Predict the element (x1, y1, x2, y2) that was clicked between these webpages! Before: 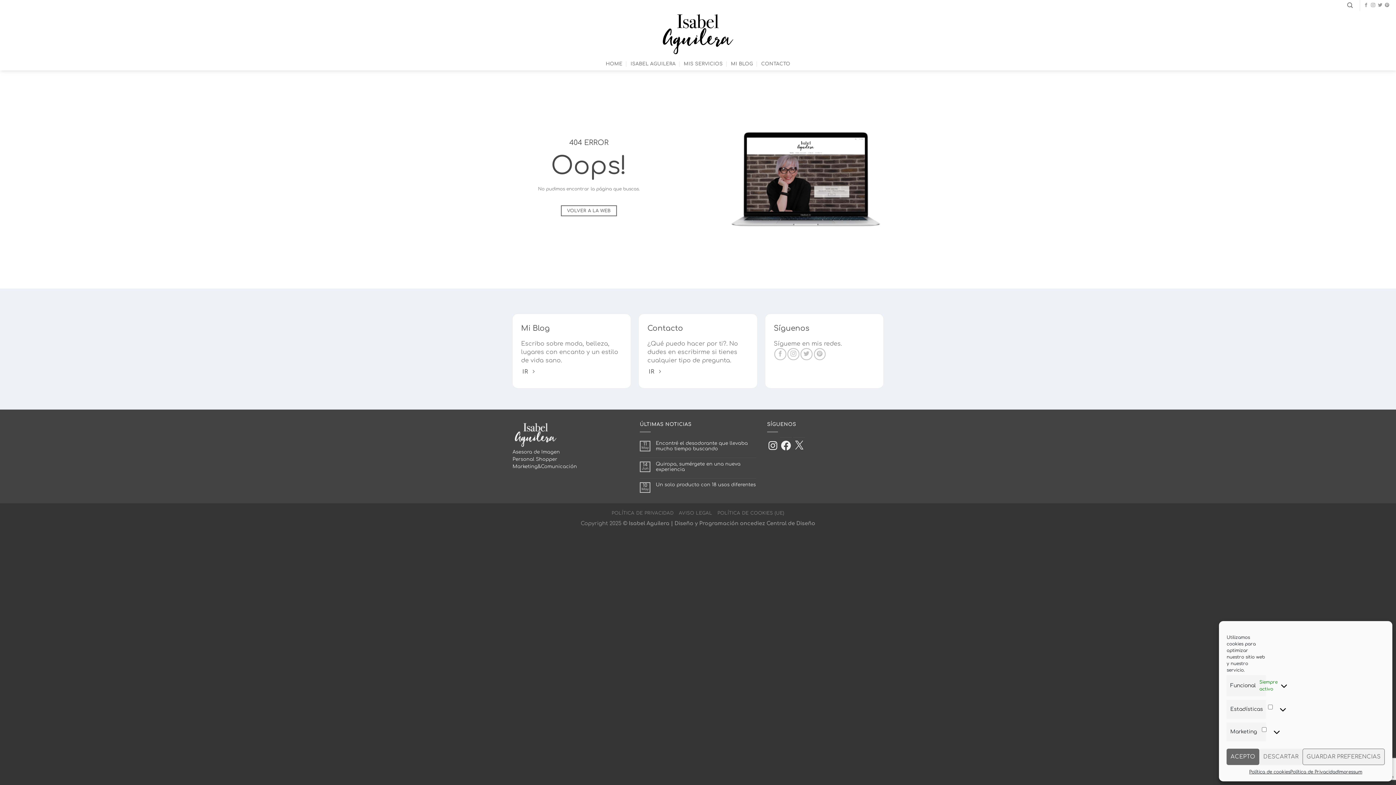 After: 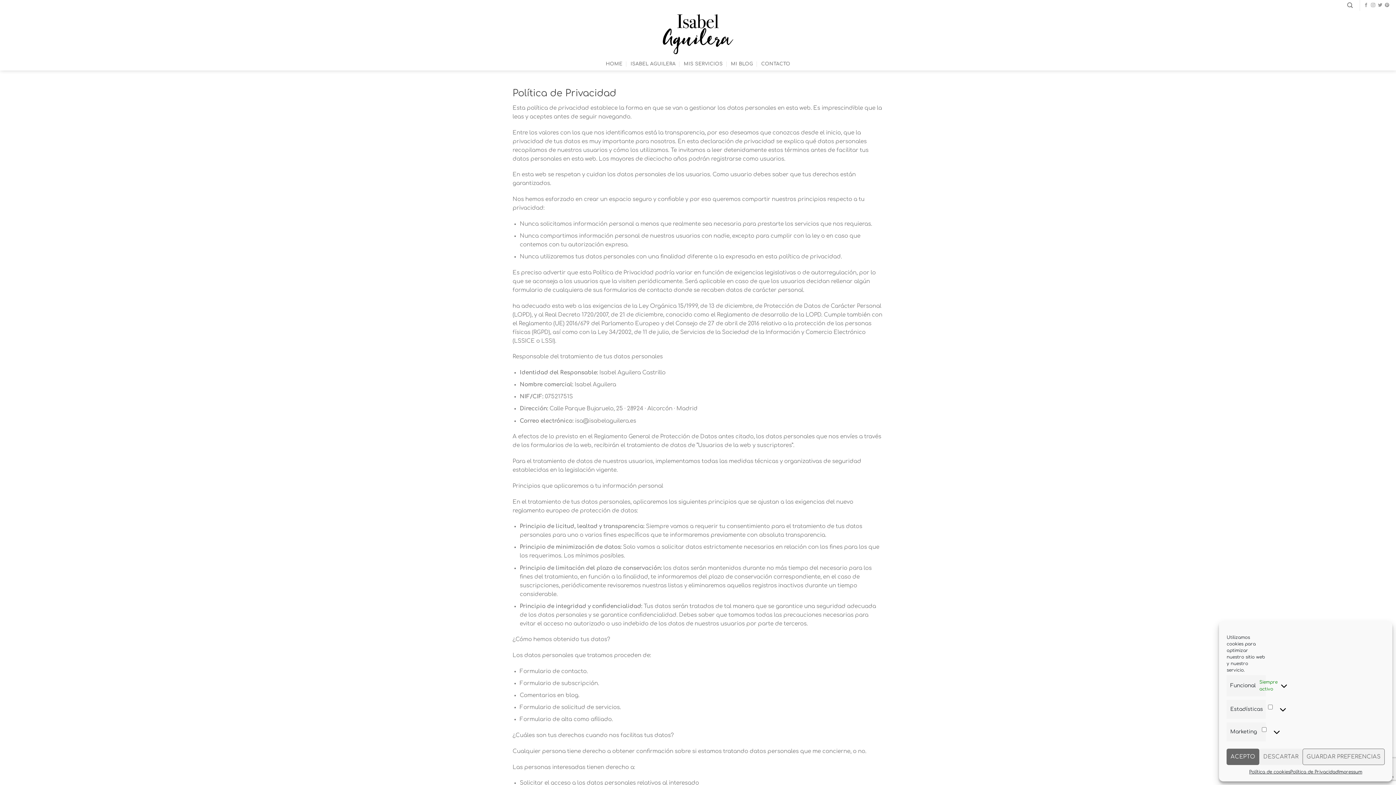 Action: label: Política de Privacidad bbox: (1290, 769, 1338, 776)